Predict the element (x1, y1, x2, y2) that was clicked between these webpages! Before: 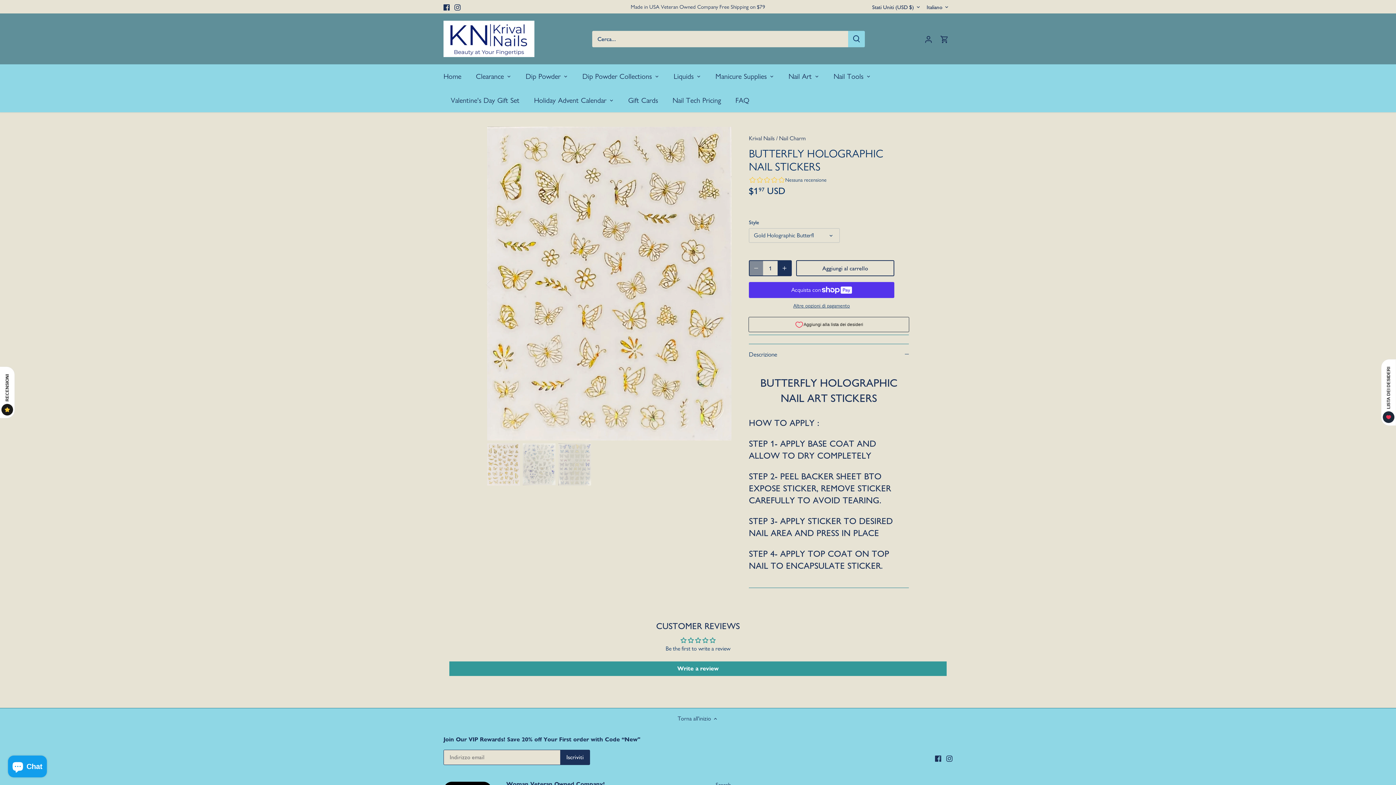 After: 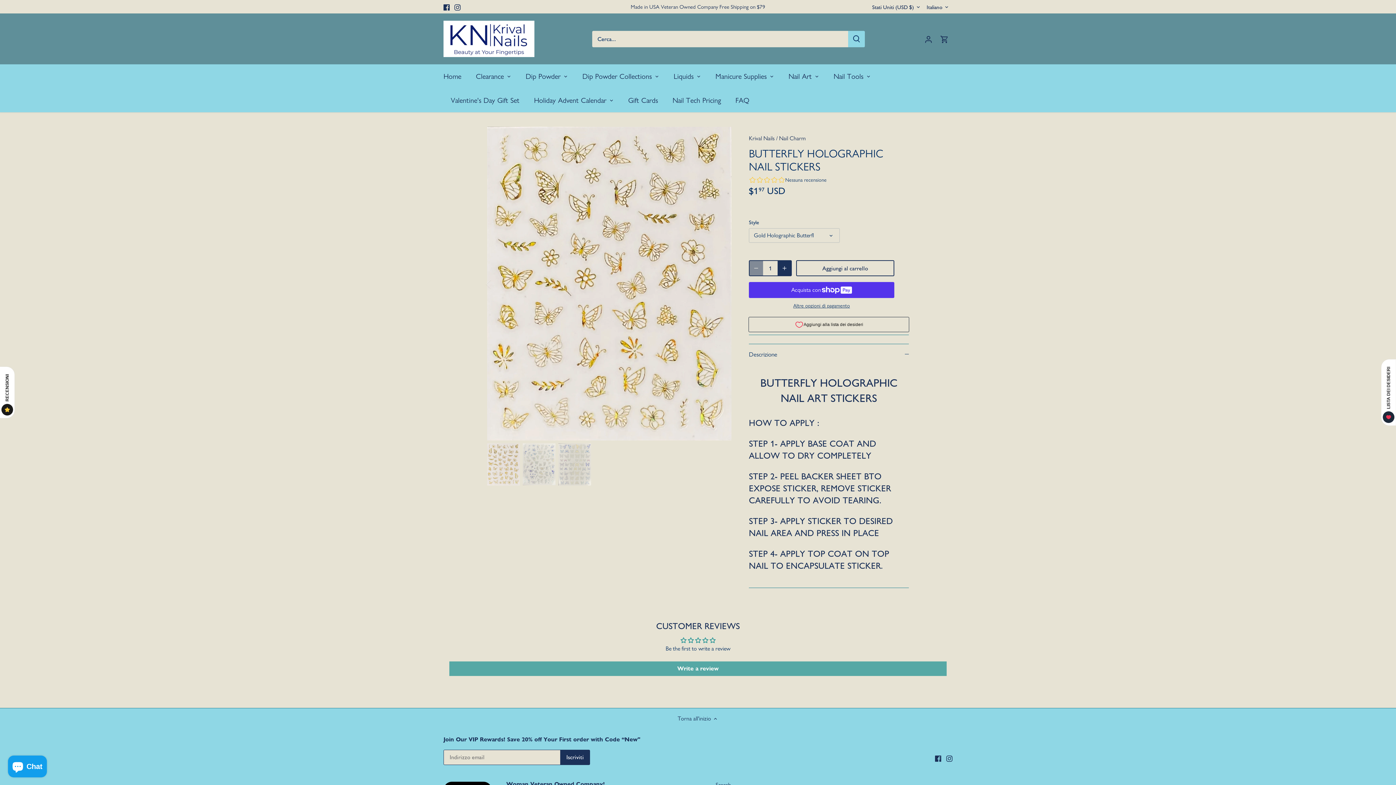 Action: bbox: (449, 661, 946, 676) label: Write a review